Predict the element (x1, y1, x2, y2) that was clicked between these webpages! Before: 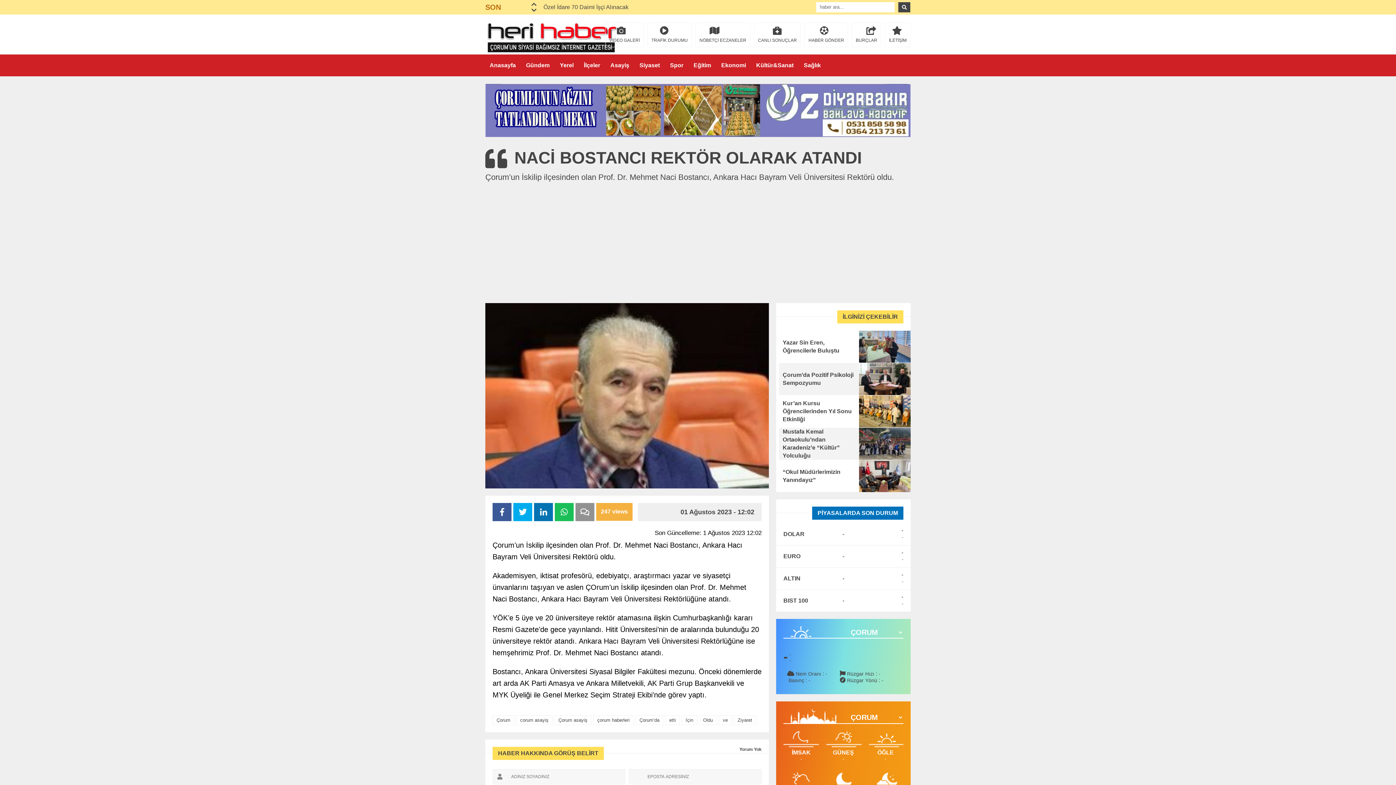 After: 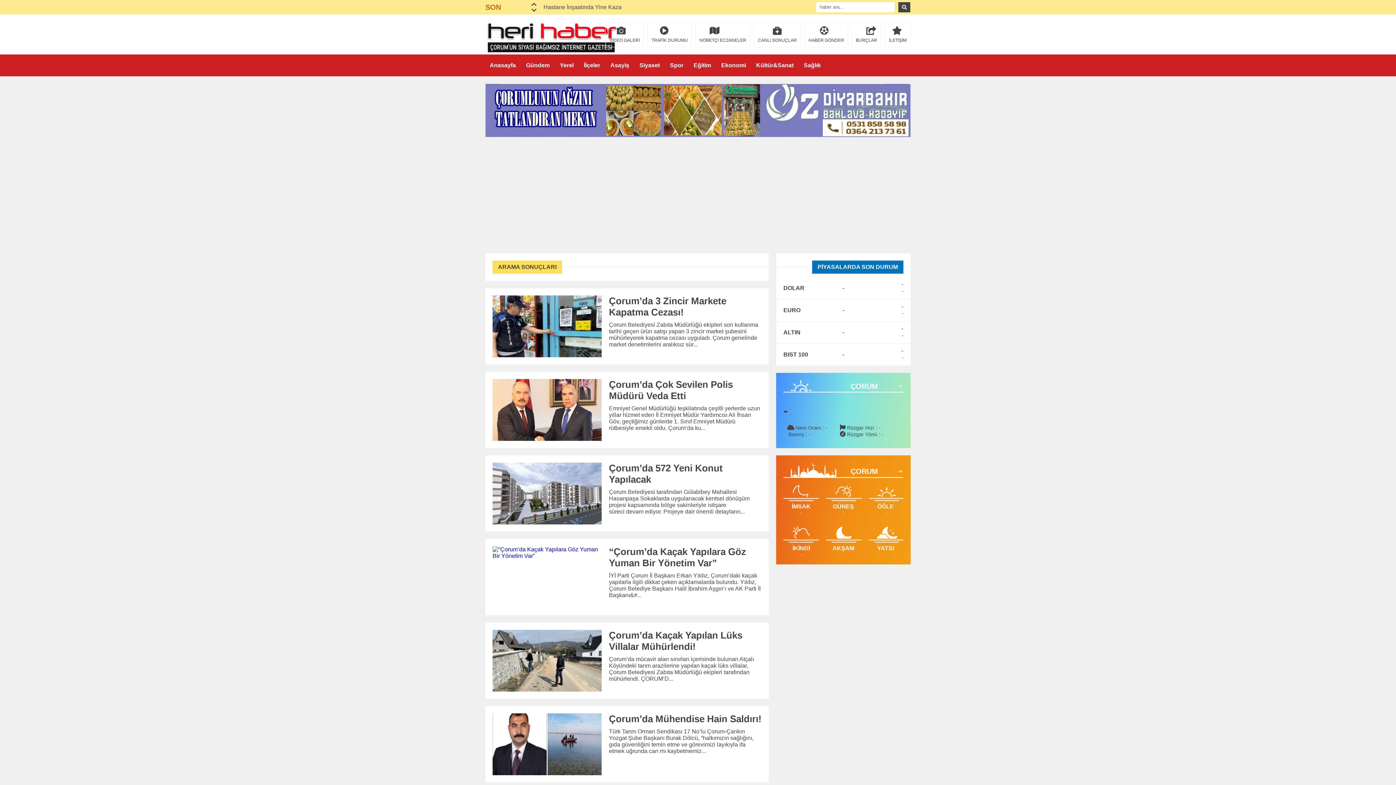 Action: bbox: (635, 715, 663, 725) label: Çorum’da